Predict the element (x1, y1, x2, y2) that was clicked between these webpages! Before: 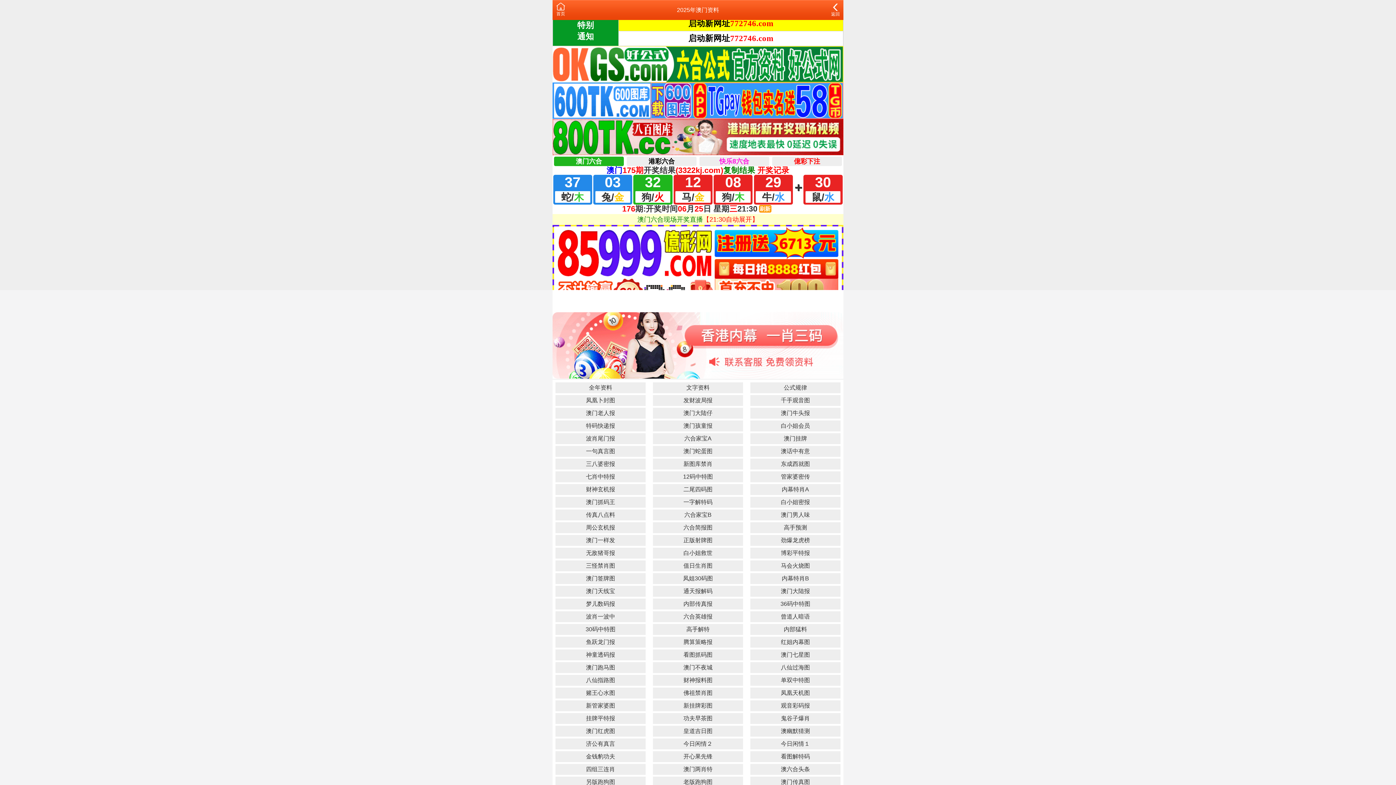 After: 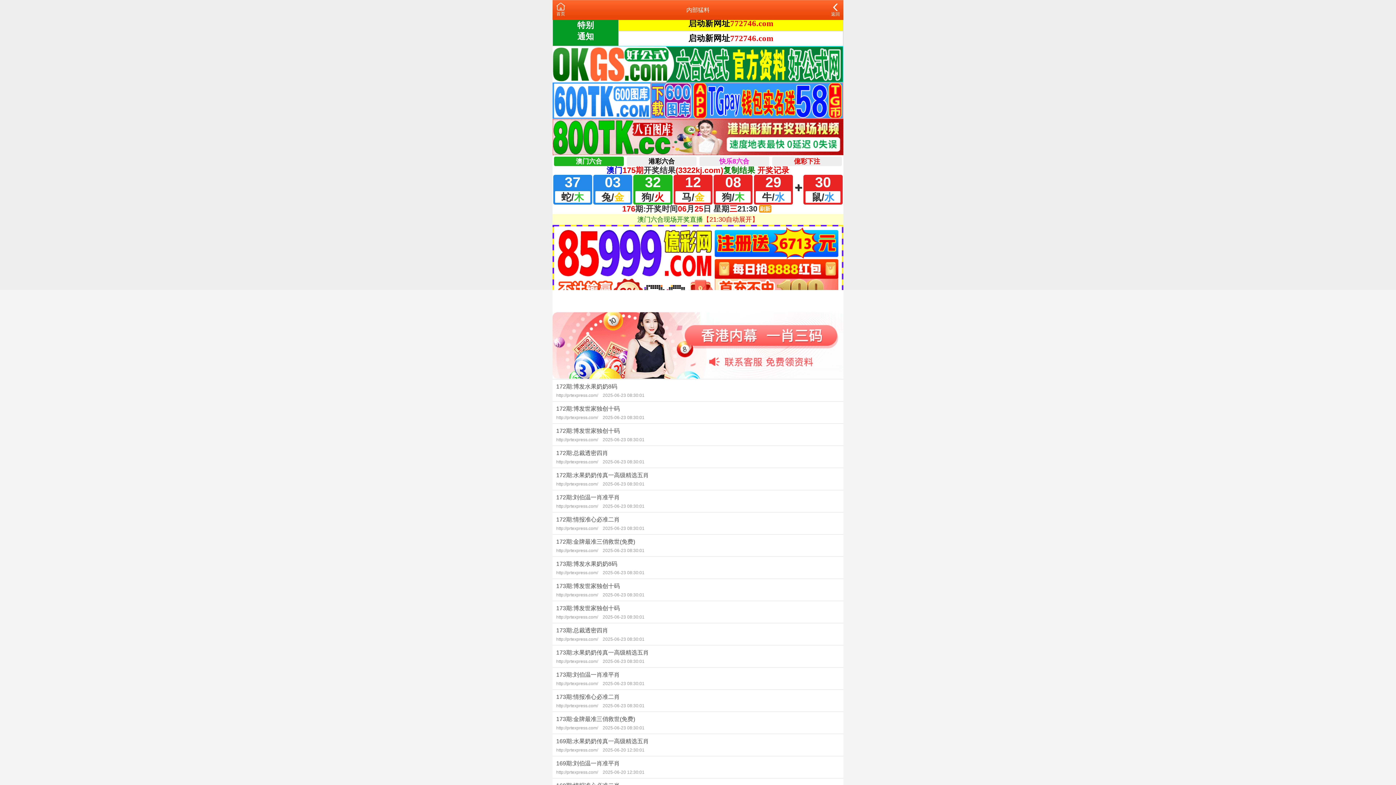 Action: bbox: (750, 624, 840, 635) label: 内部猛料